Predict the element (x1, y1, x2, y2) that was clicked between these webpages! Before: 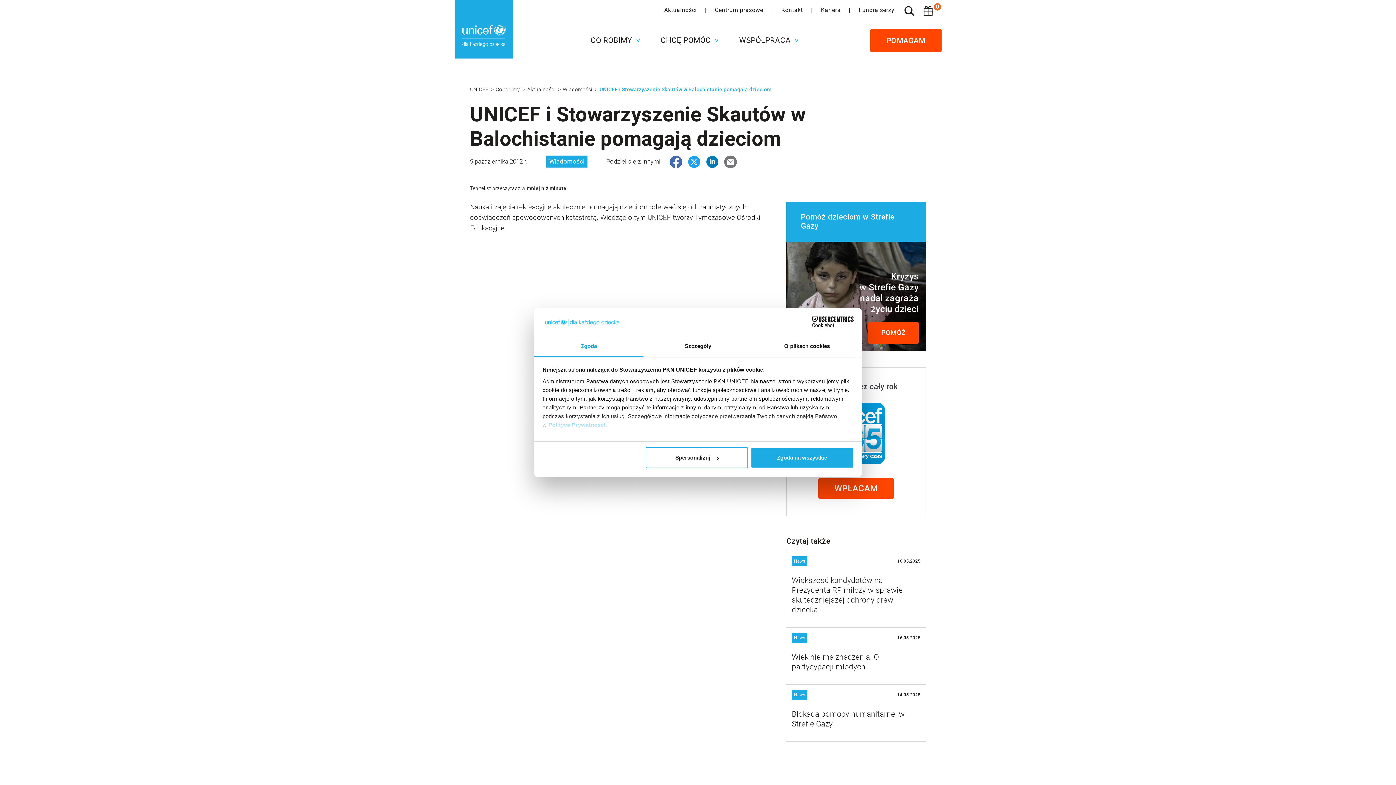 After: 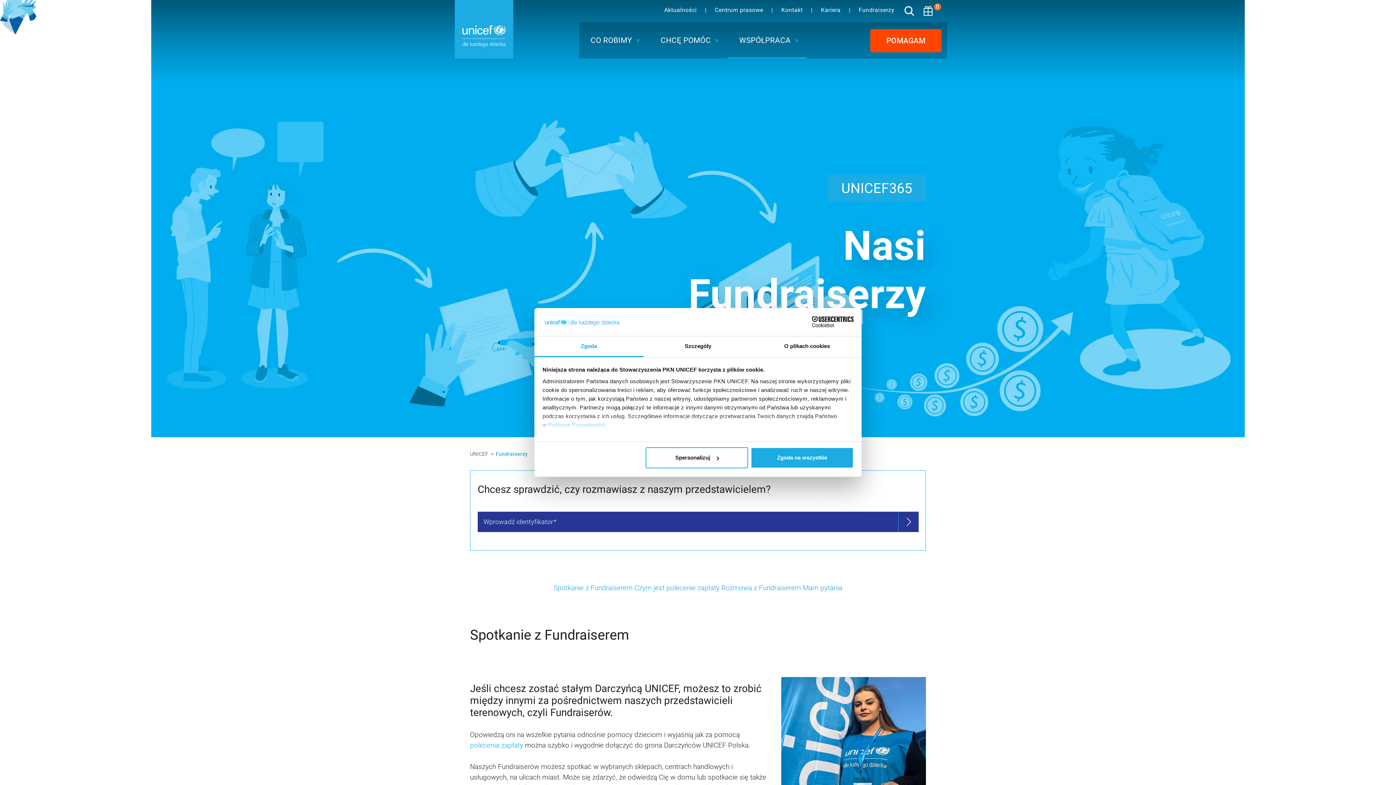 Action: bbox: (859, 6, 894, 13) label: Fundraiserzy